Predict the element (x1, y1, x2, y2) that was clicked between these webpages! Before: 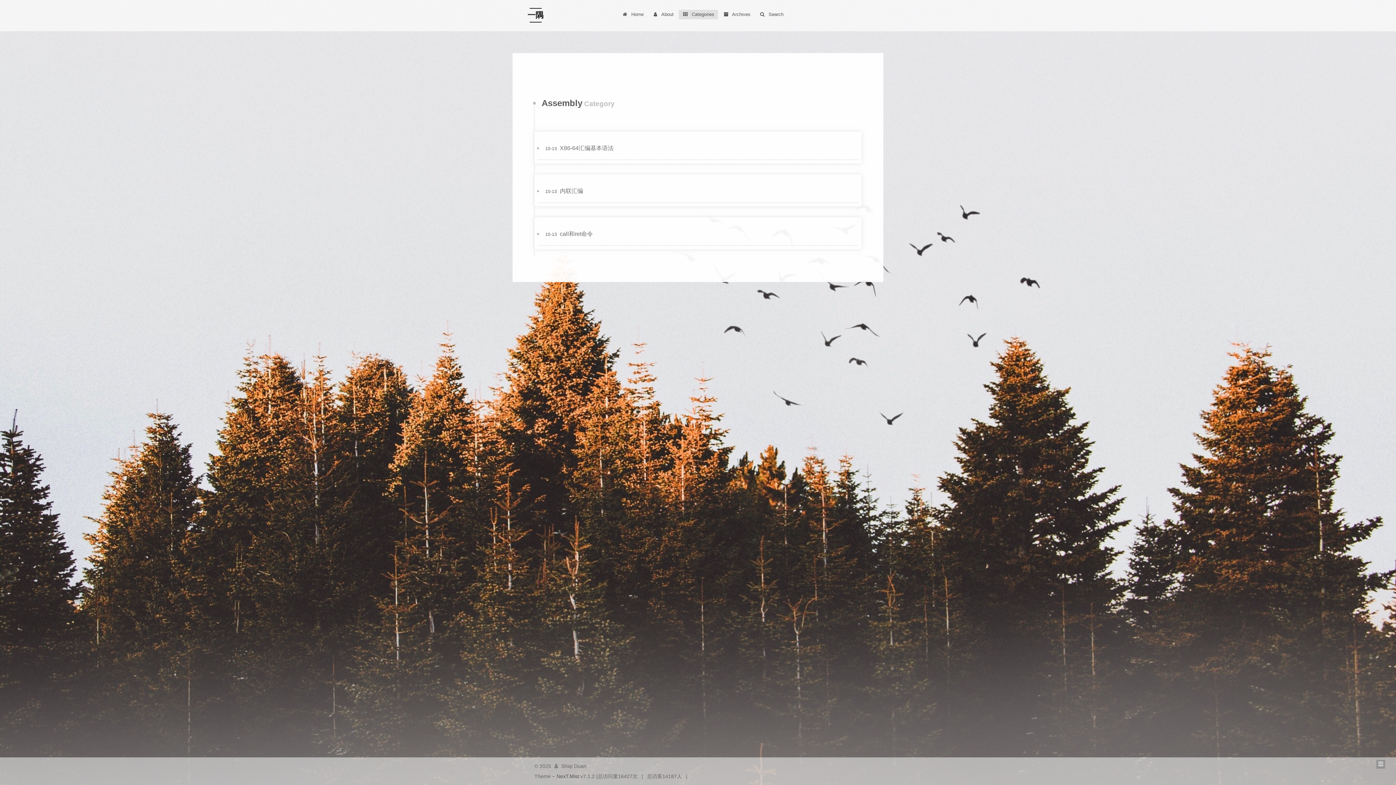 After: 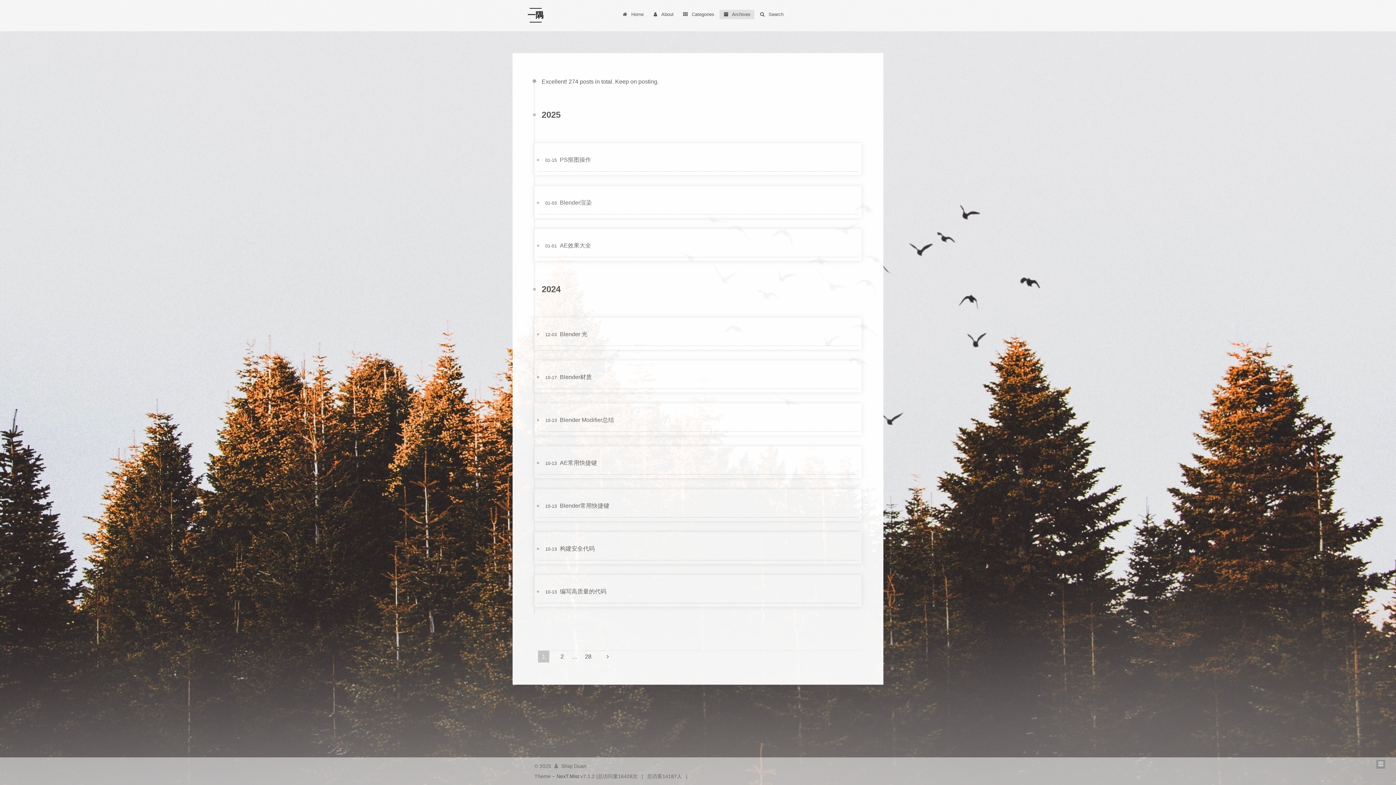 Action: label:  Archives bbox: (719, 9, 754, 19)